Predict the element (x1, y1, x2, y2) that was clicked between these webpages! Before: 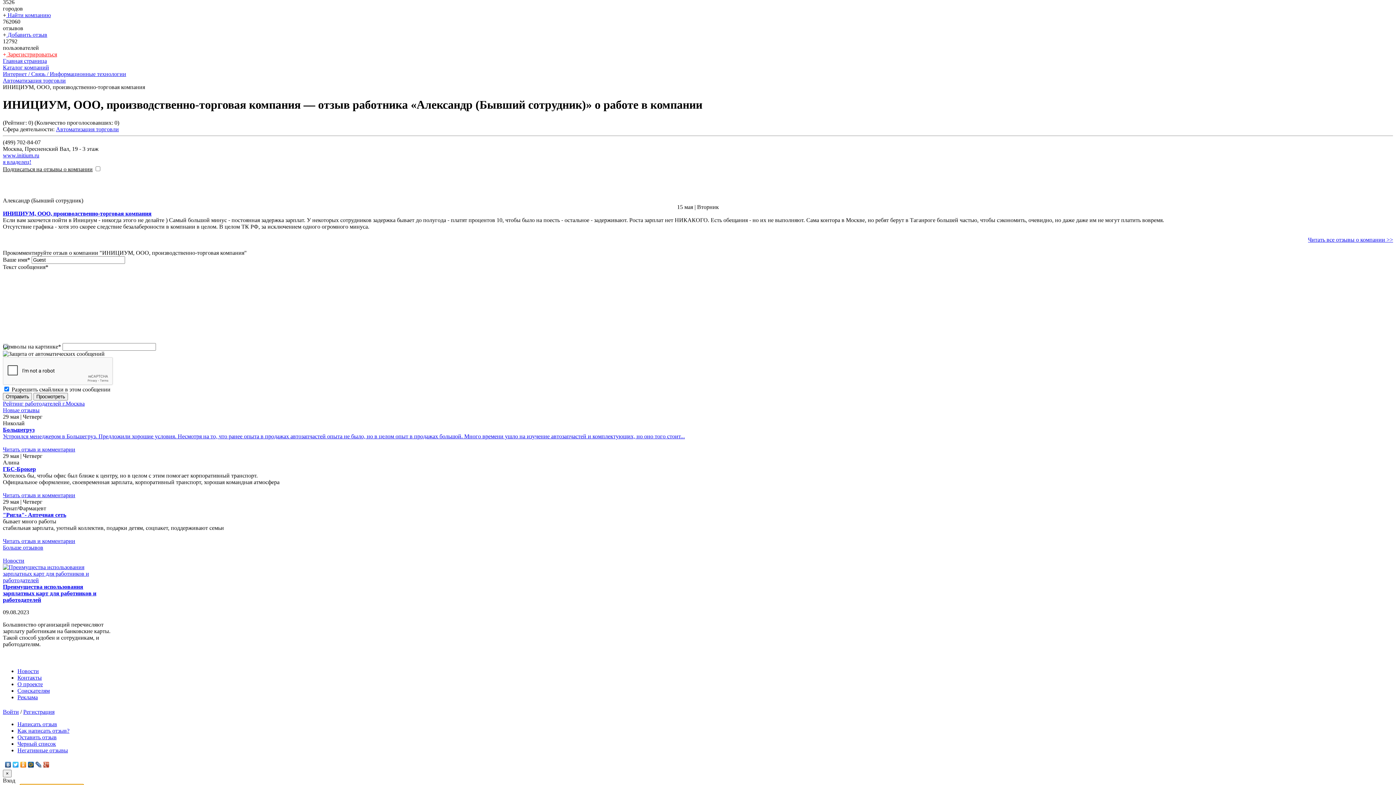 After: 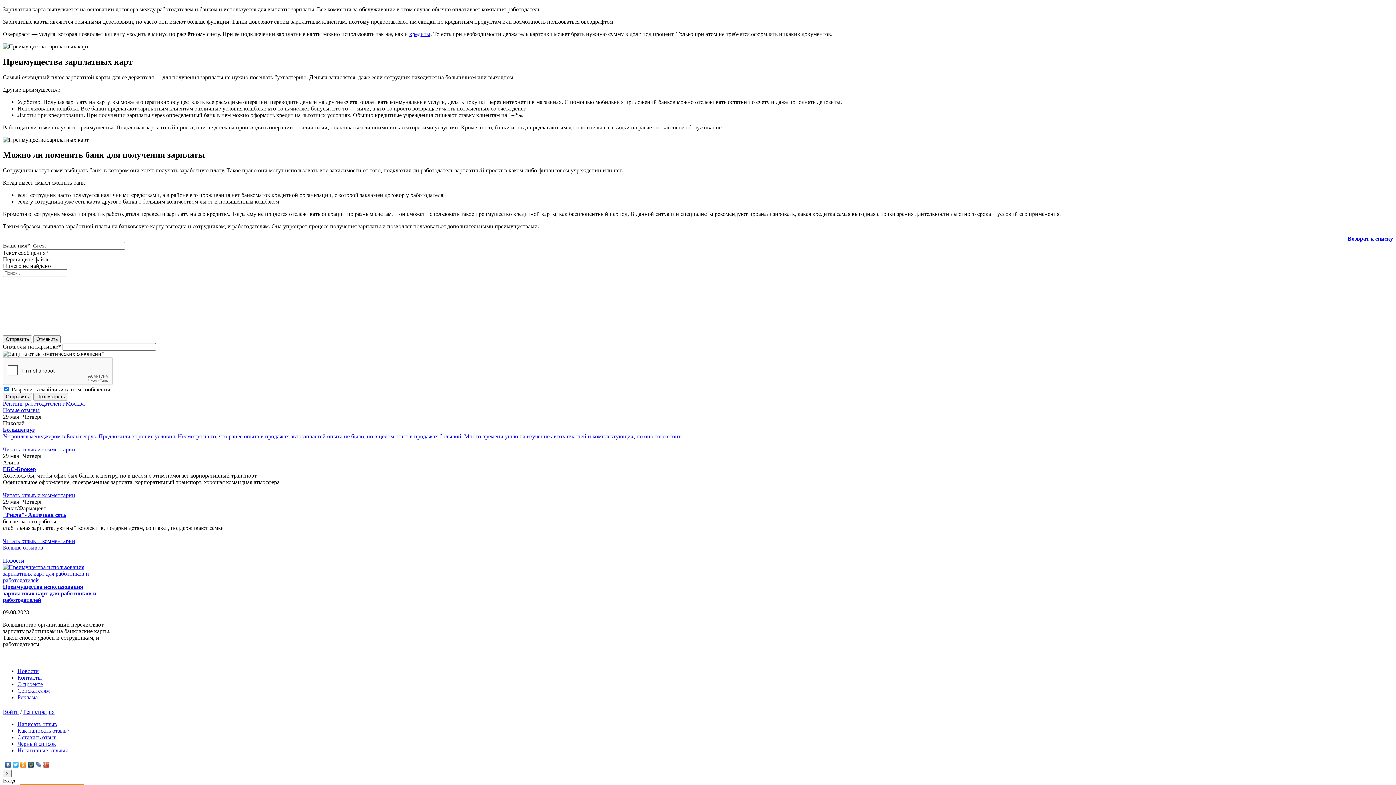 Action: bbox: (2, 577, 112, 583)